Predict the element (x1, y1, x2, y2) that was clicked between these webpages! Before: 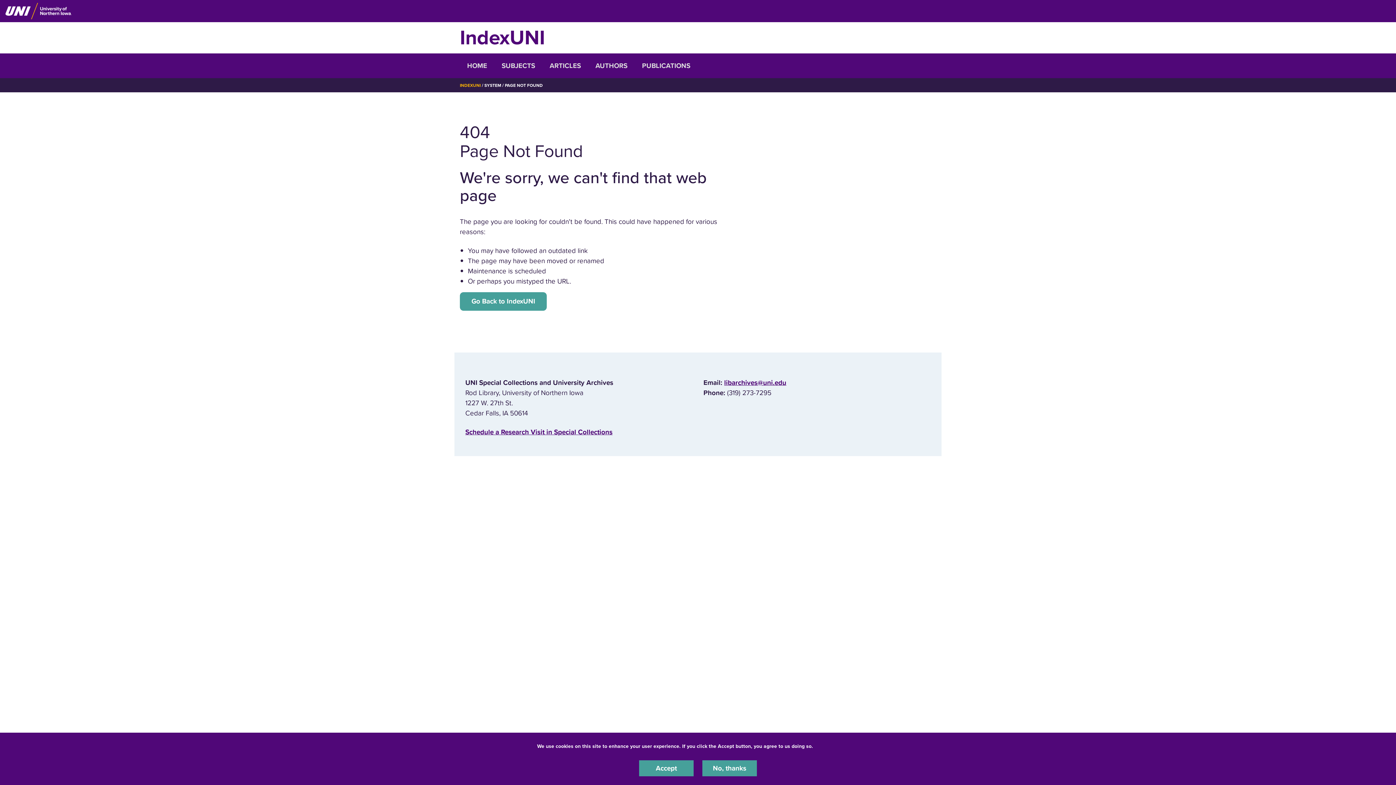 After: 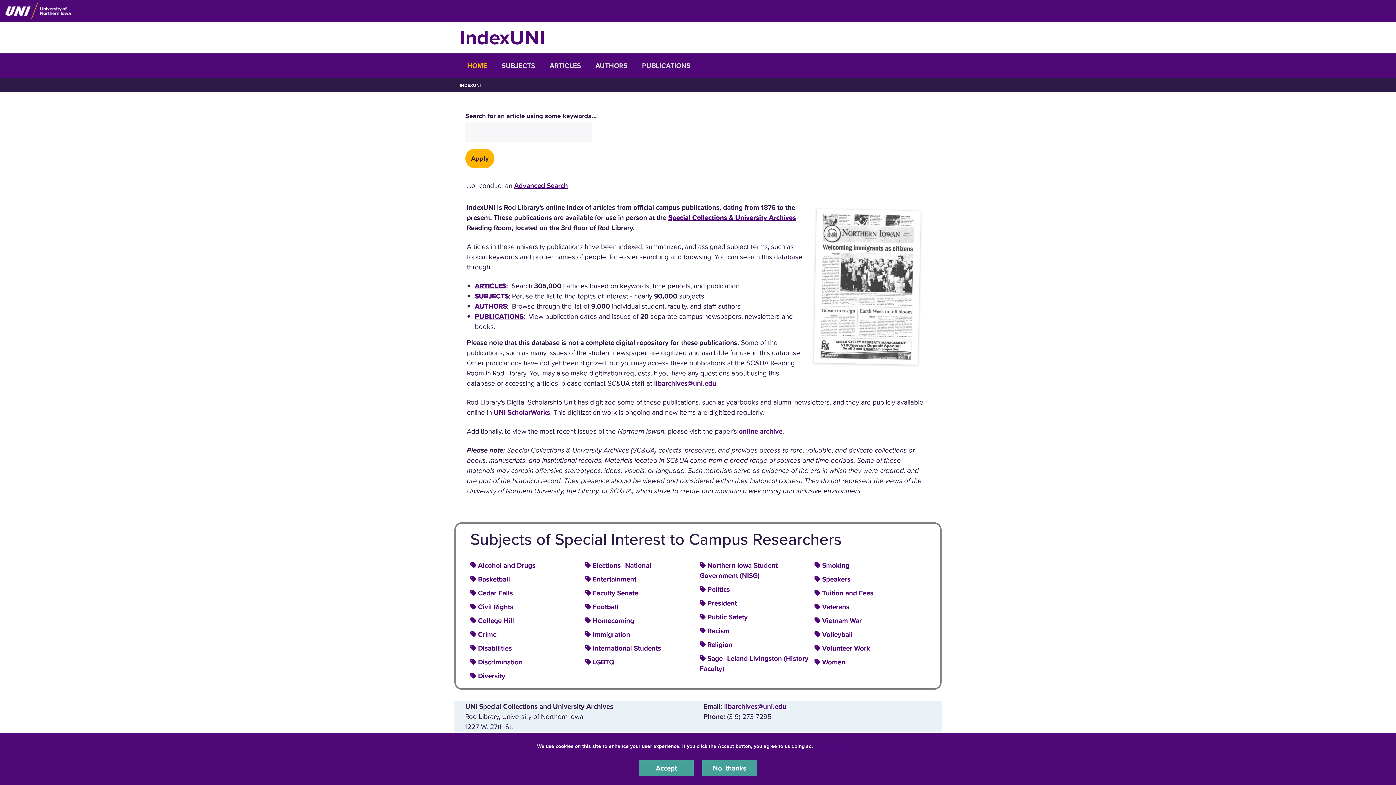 Action: label: Go Back to IndexUNI bbox: (460, 292, 546, 310)